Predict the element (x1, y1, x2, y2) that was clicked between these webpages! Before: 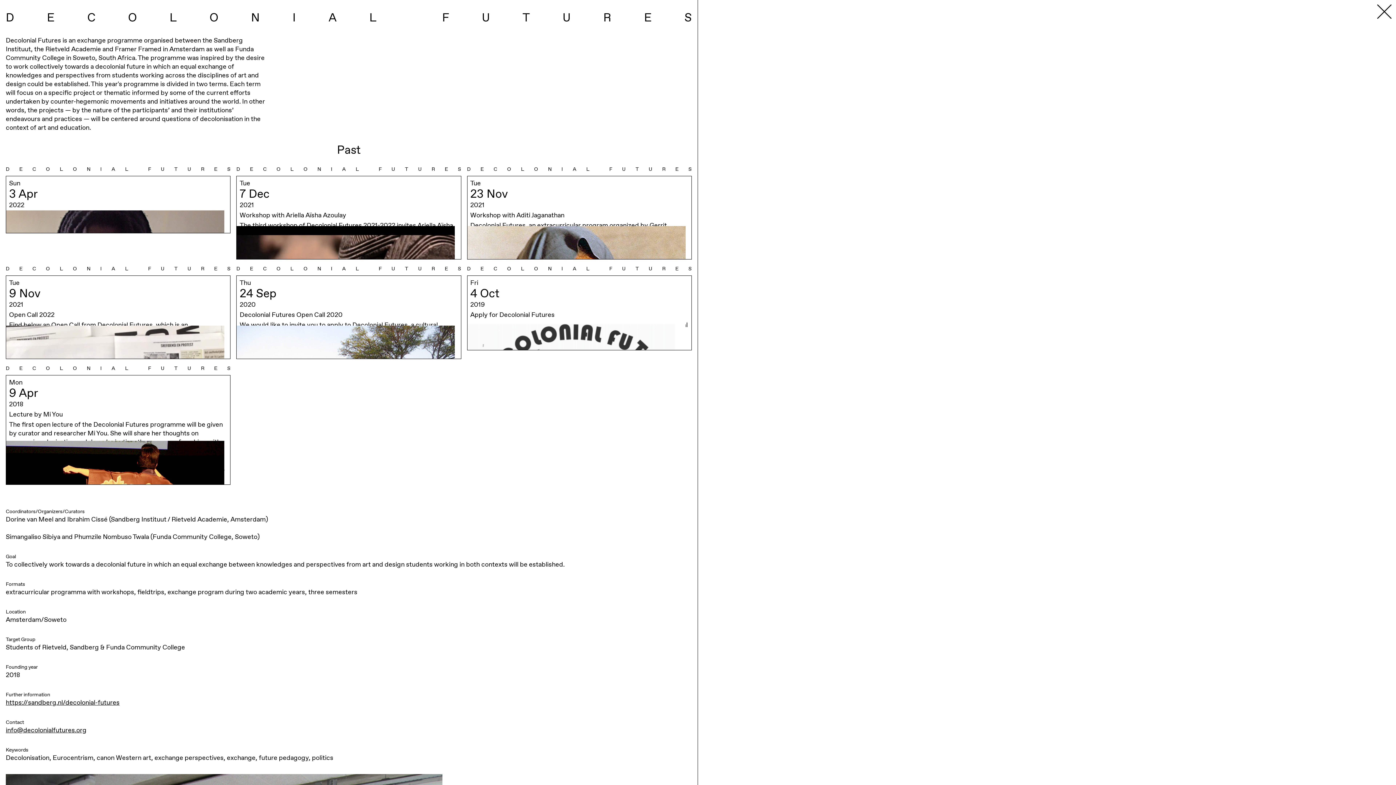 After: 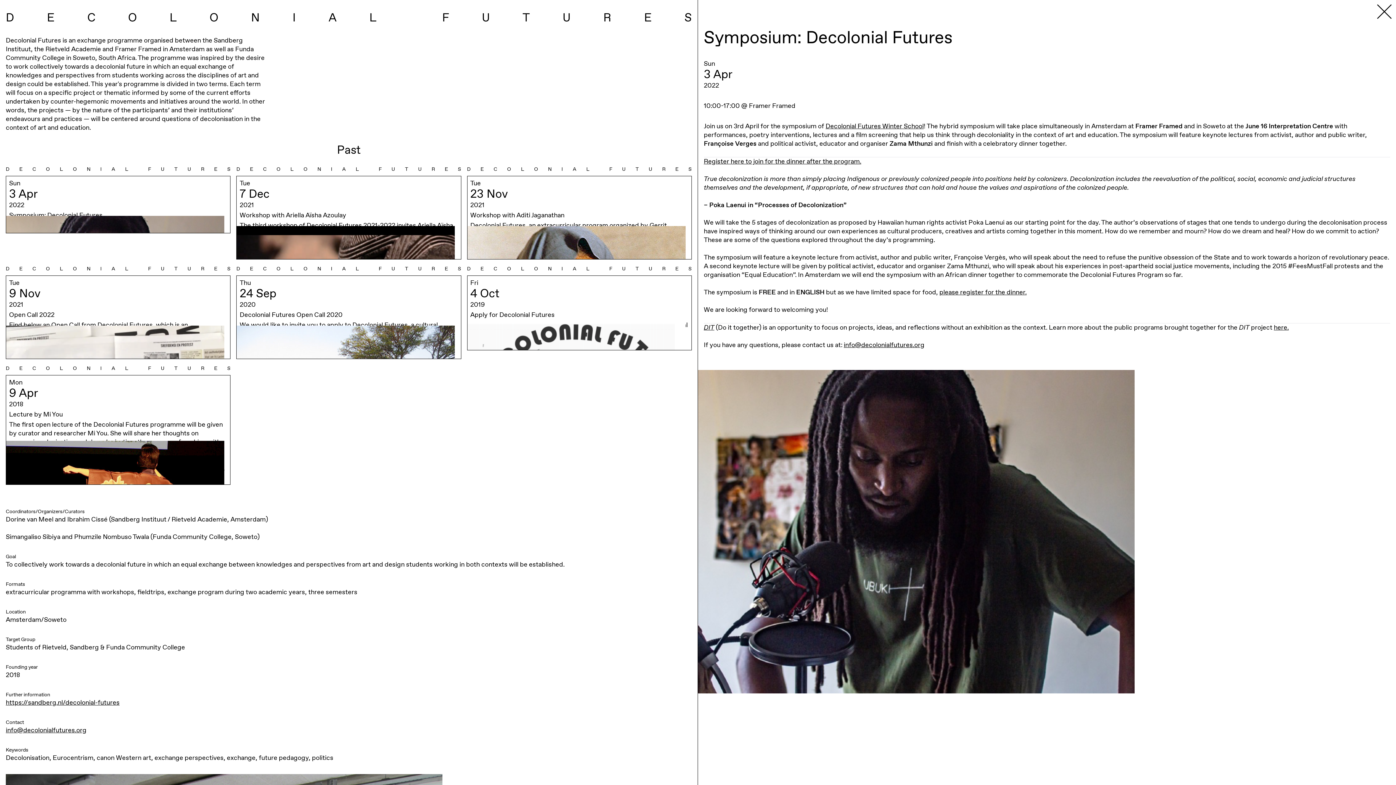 Action: label: D
E
C
O
L
O
N
I
A
L
F
U
T
U
R
E
S
Sun
3 Apr
2022
Symposium: Decolonial Futures

10:00-17:00 @ Framer Framed bbox: (5, 165, 230, 259)